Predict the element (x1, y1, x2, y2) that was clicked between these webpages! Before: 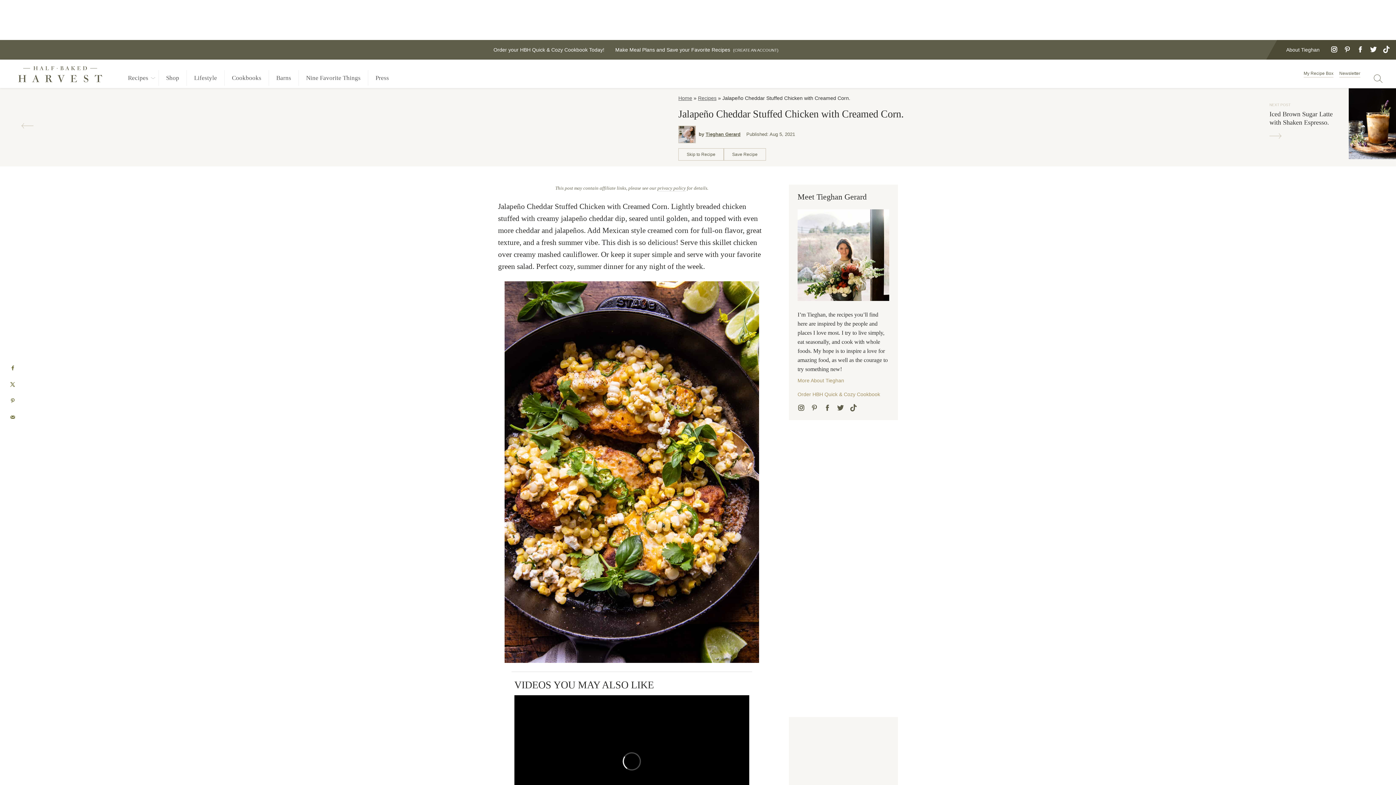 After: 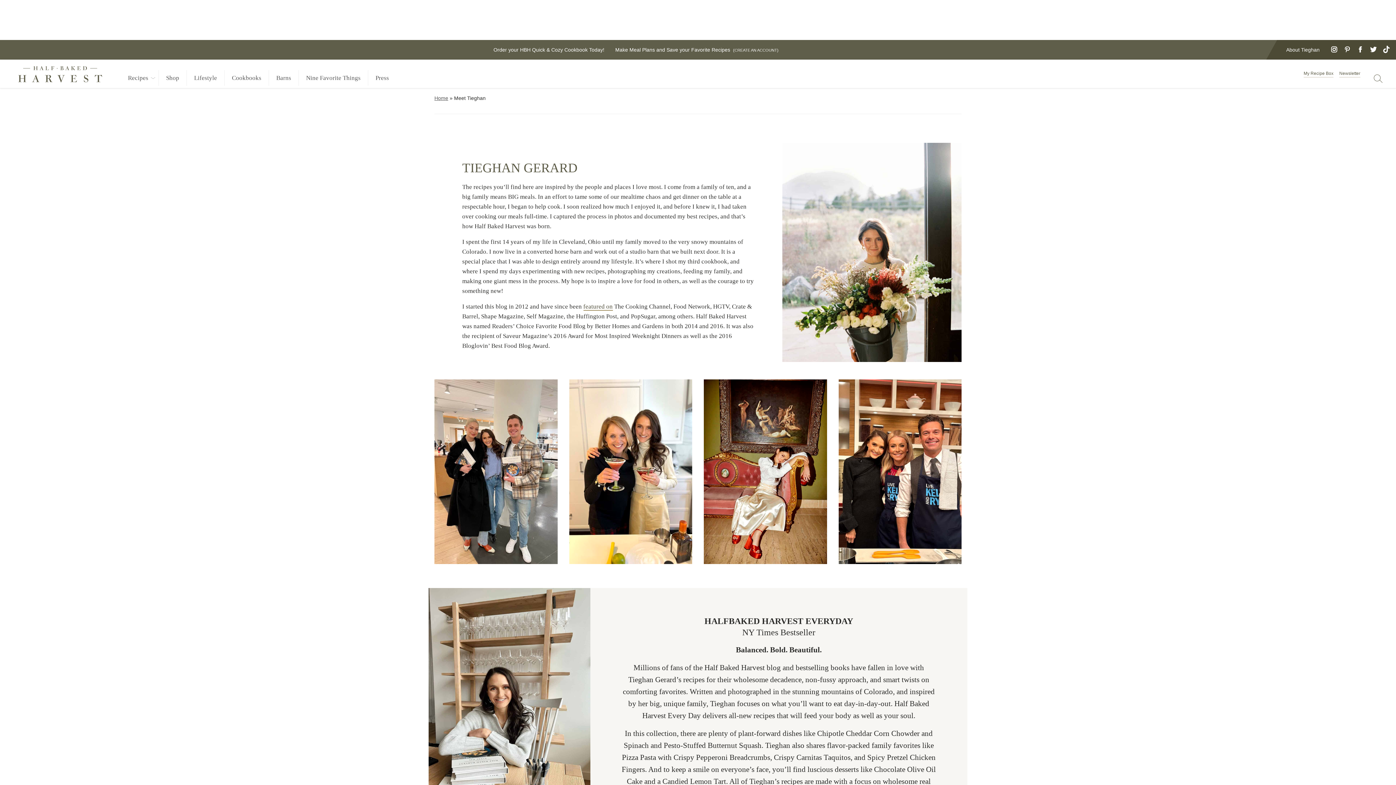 Action: bbox: (678, 125, 696, 143)